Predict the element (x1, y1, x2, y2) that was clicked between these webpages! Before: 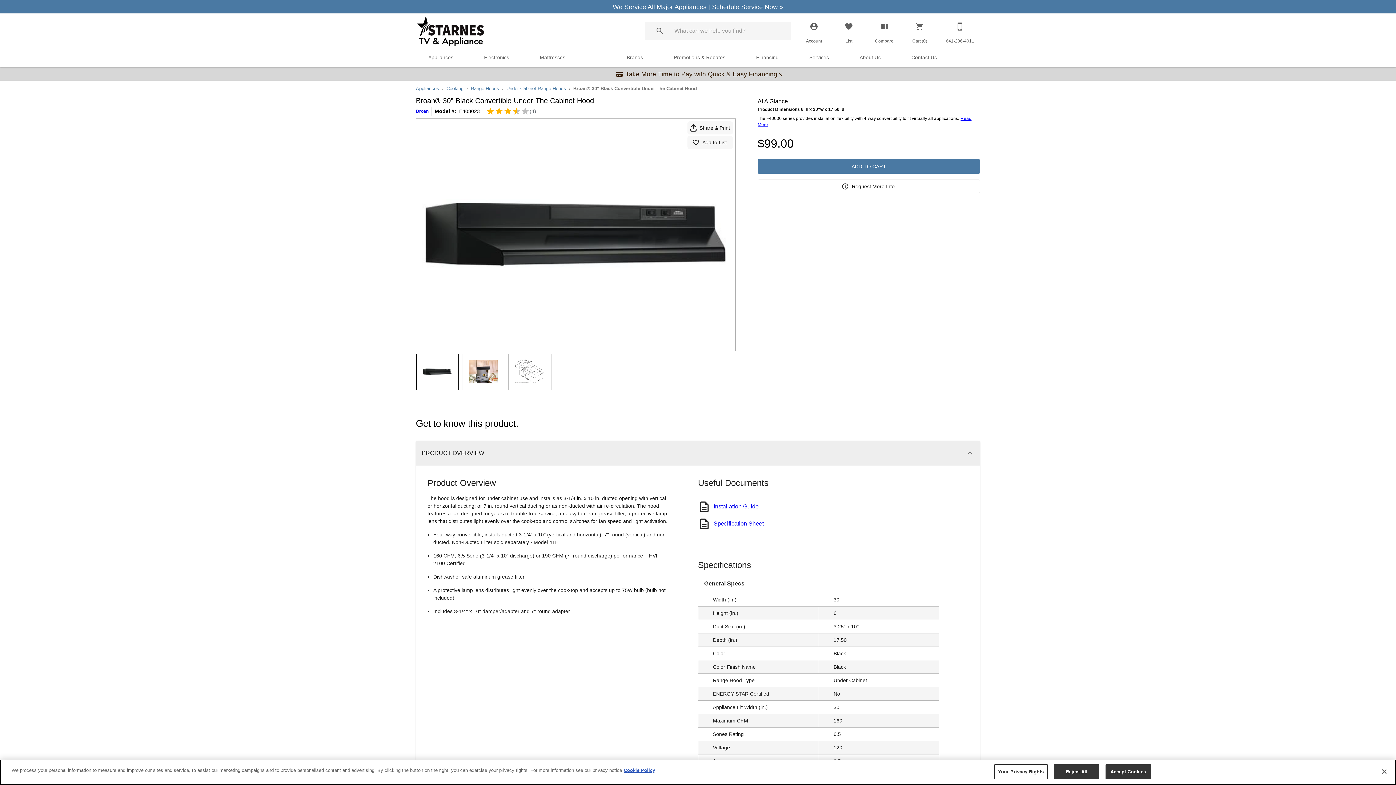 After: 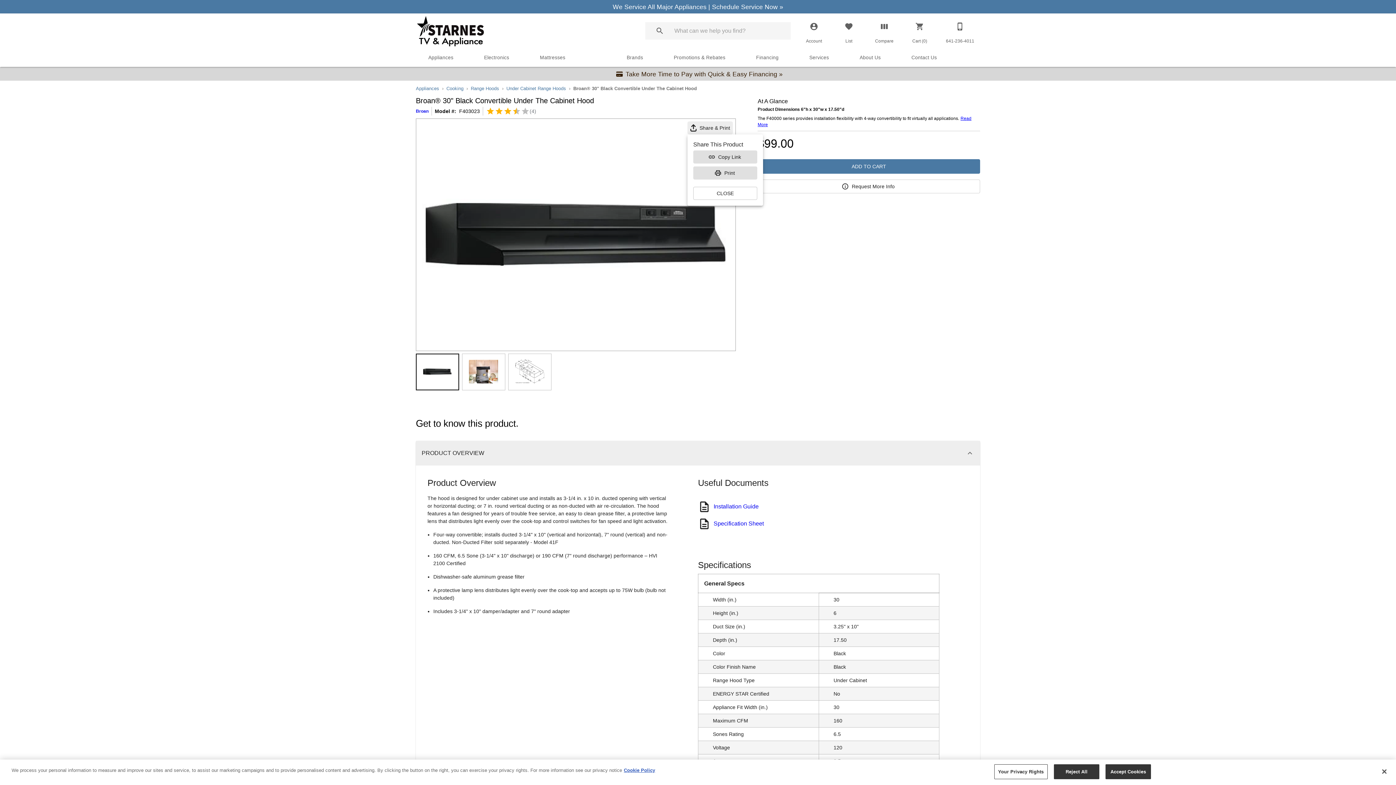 Action: bbox: (687, 121, 733, 134) label: Click to share or print this product